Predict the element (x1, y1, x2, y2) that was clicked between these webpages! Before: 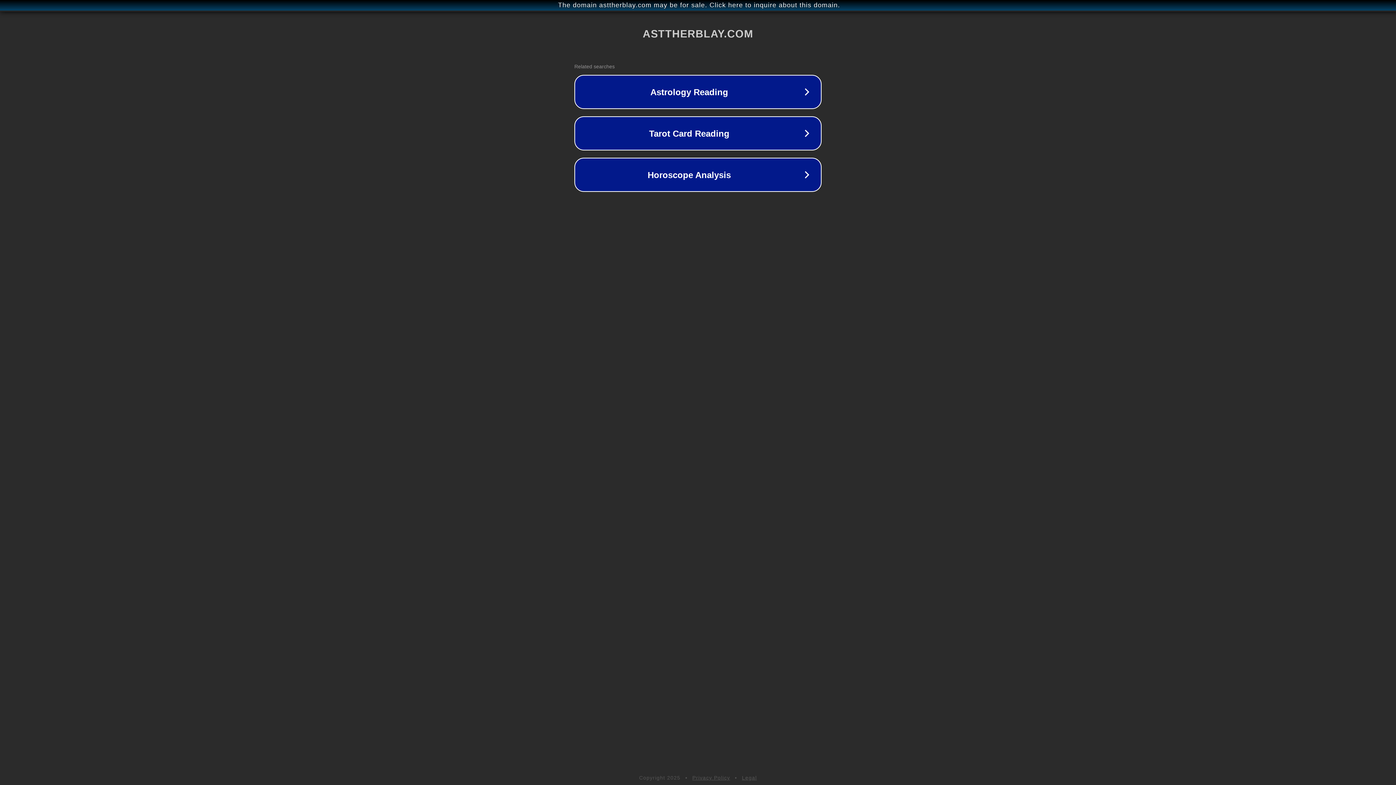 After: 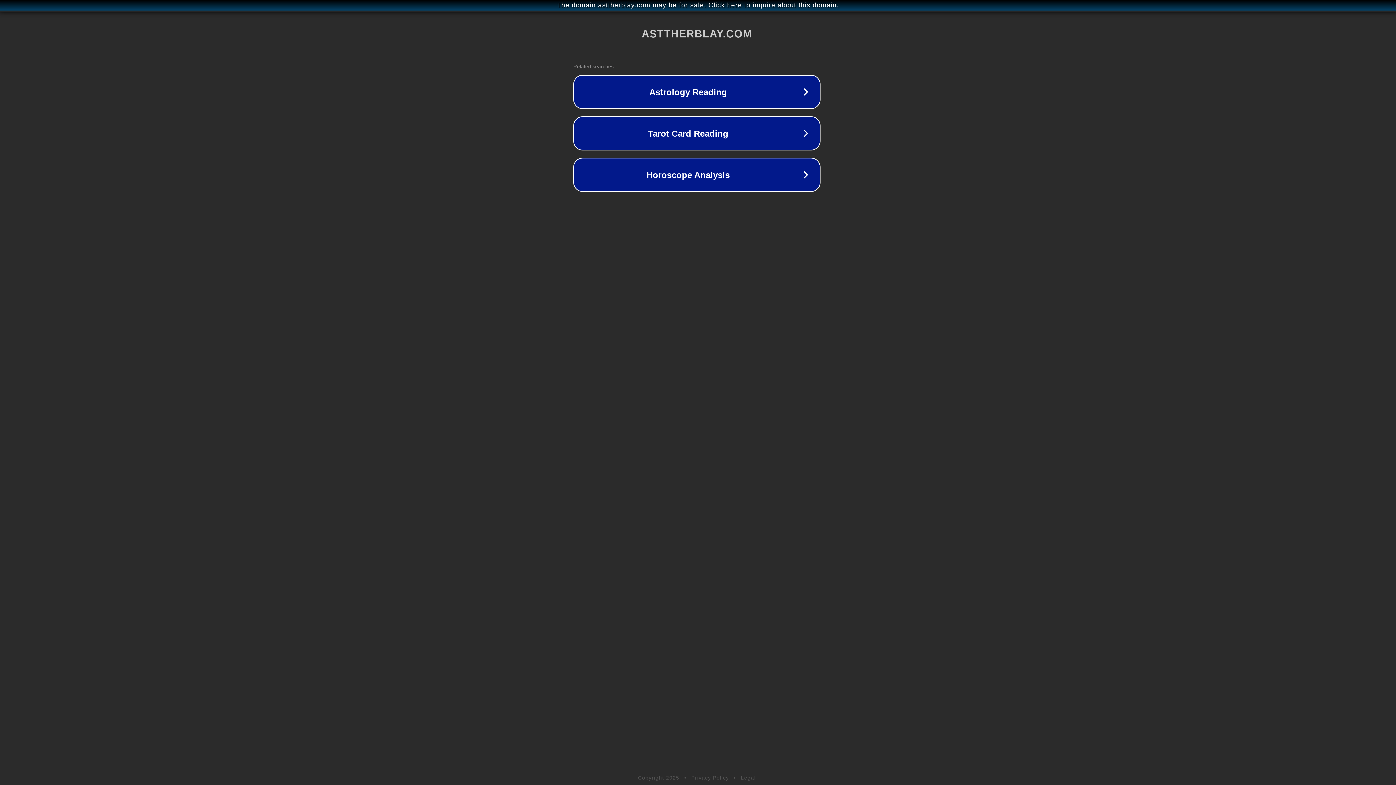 Action: label: The domain asttherblay.com may be for sale. Click here to inquire about this domain. bbox: (1, 1, 1397, 9)